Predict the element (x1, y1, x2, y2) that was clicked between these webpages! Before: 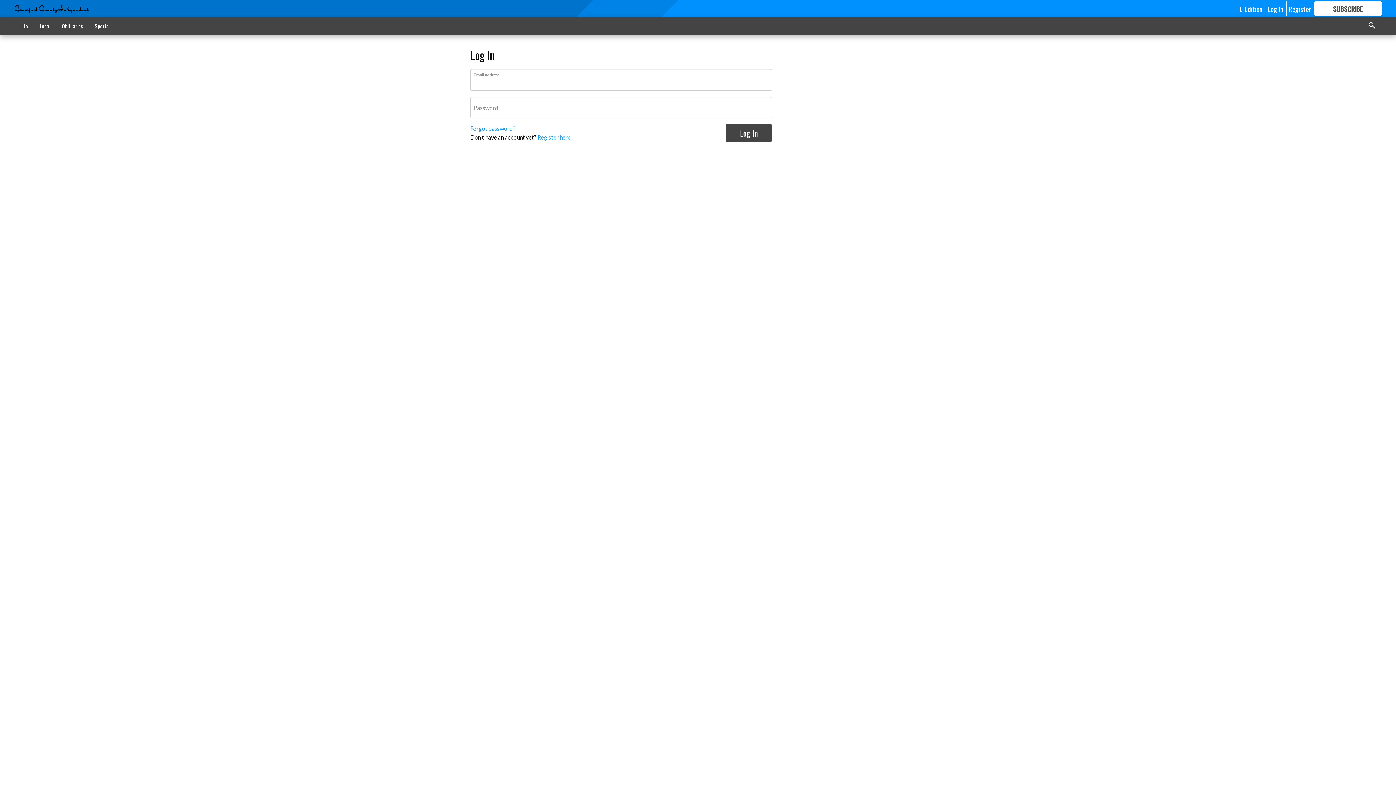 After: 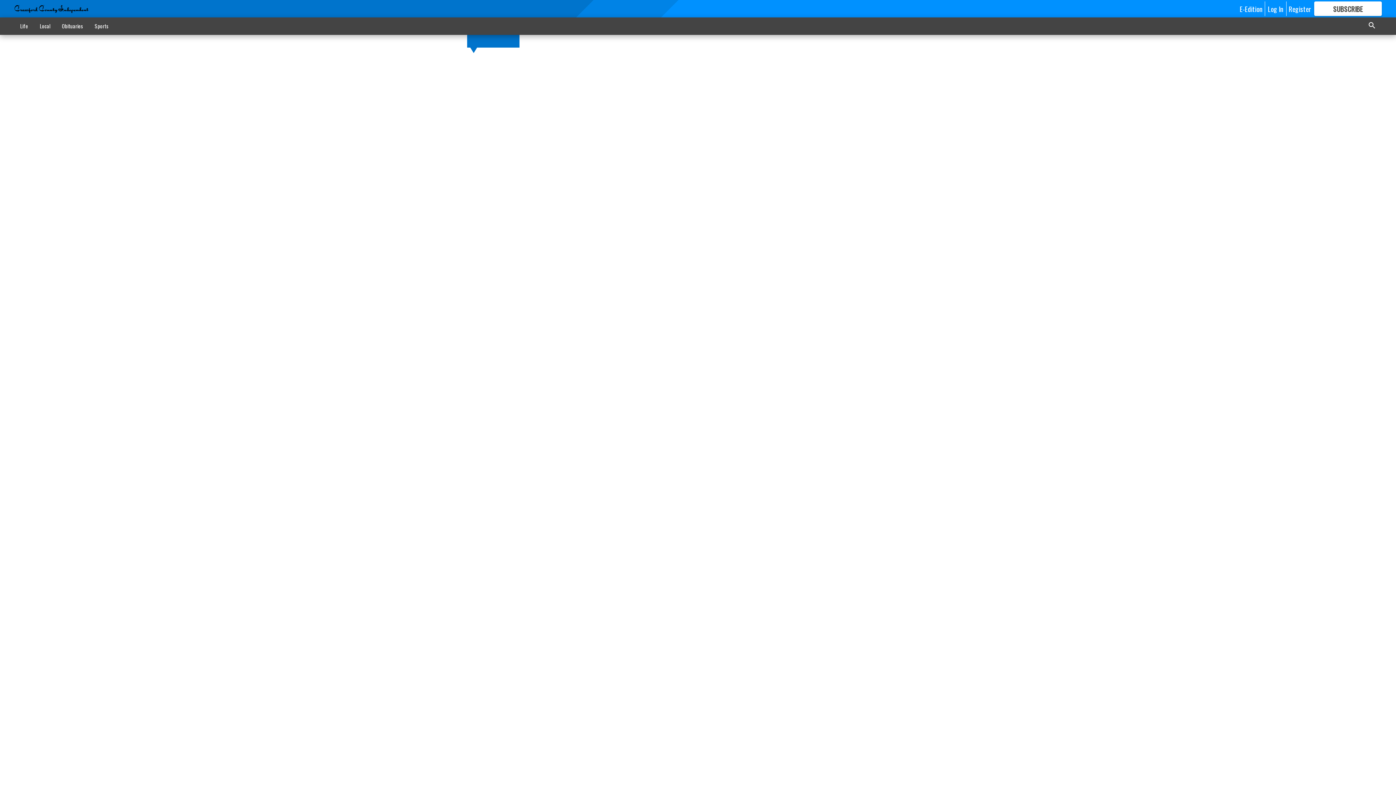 Action: bbox: (14, 4, 88, 13)